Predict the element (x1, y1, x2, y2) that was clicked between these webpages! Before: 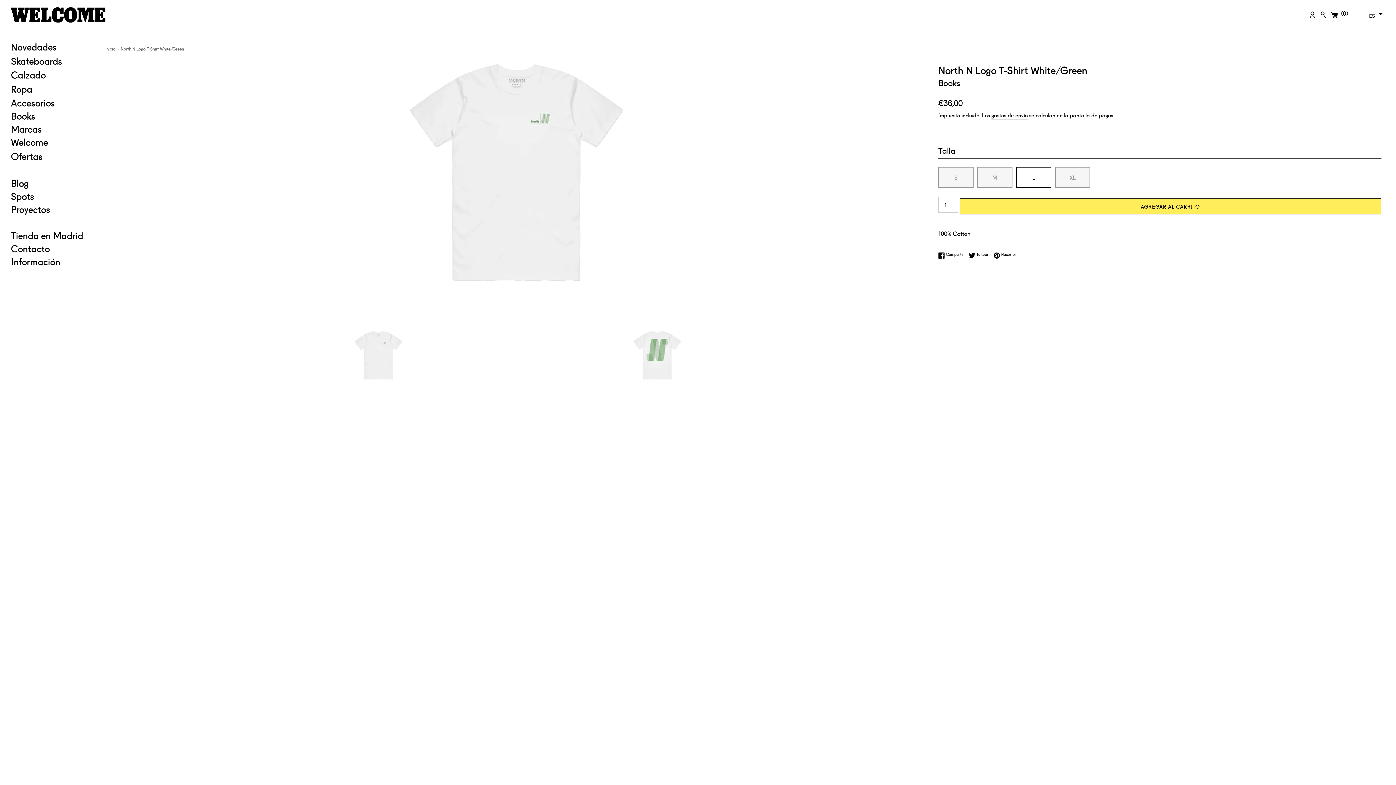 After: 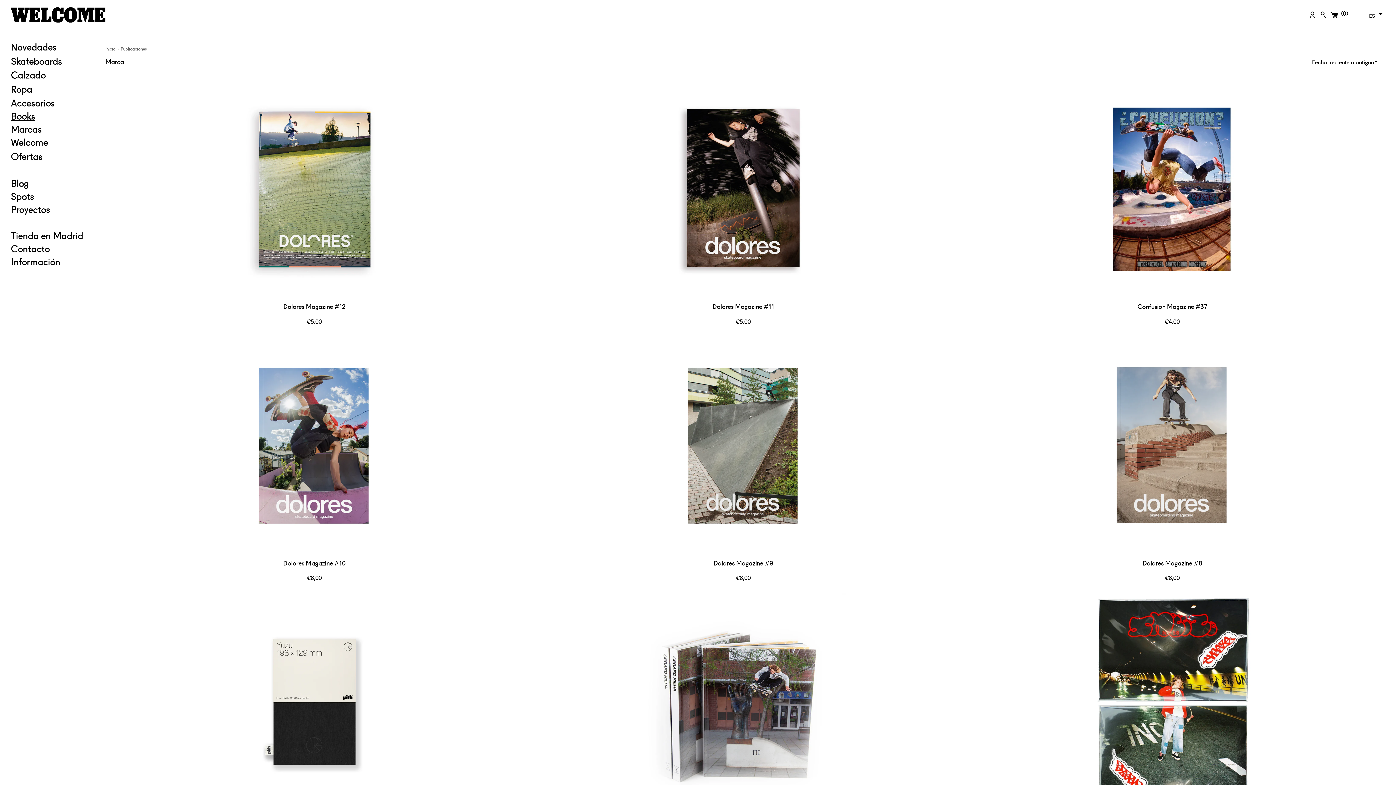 Action: label: Books bbox: (10, 109, 94, 122)